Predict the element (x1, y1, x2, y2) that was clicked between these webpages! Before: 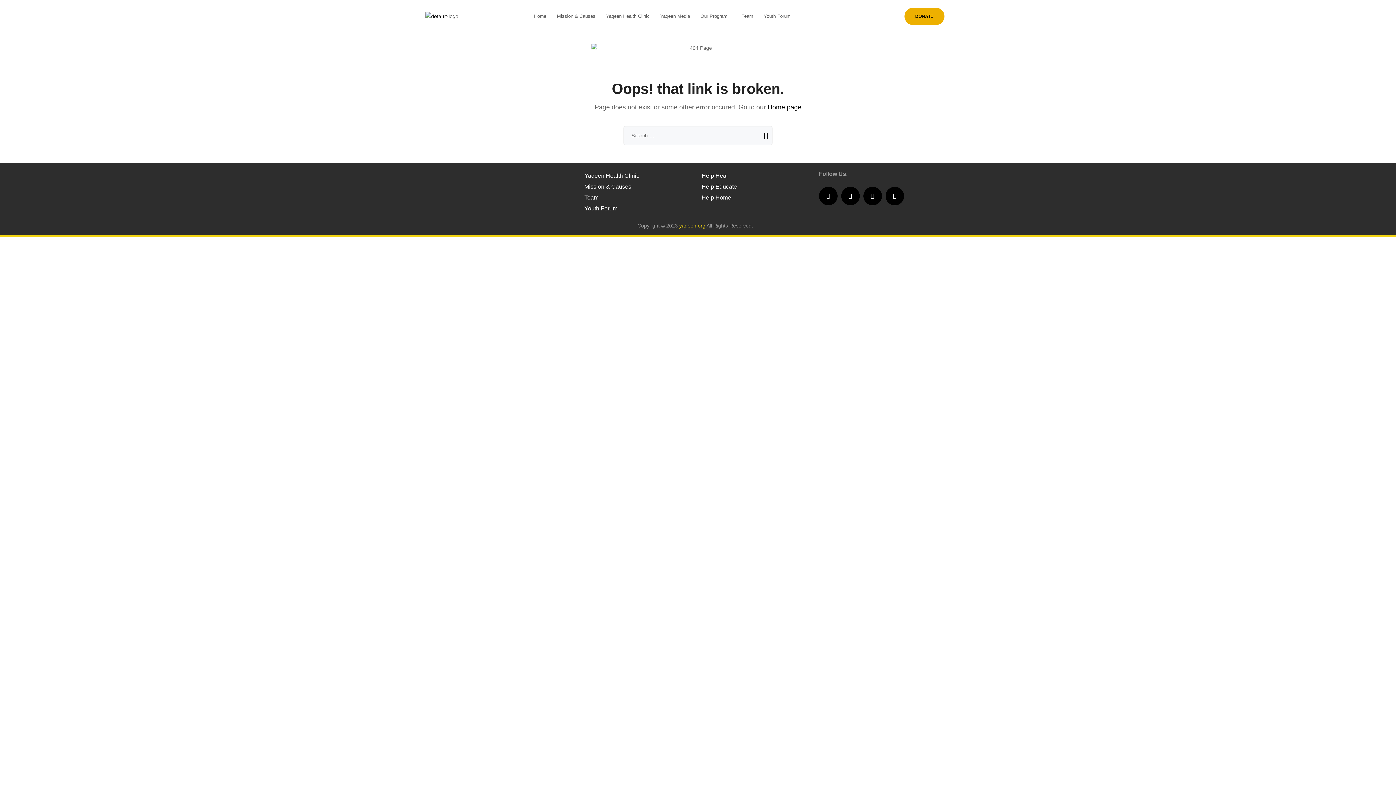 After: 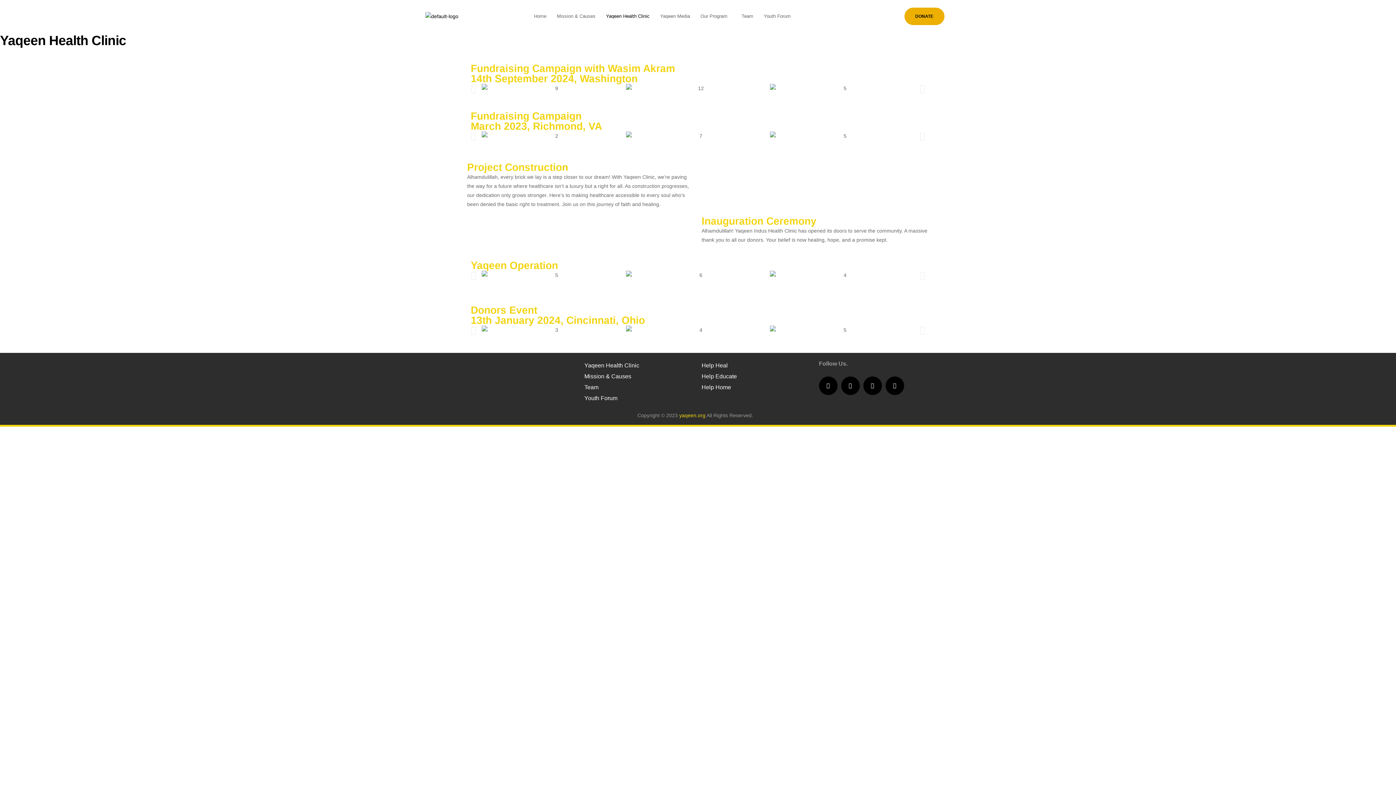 Action: bbox: (601, 8, 654, 23) label: Yaqeen Health Clinic